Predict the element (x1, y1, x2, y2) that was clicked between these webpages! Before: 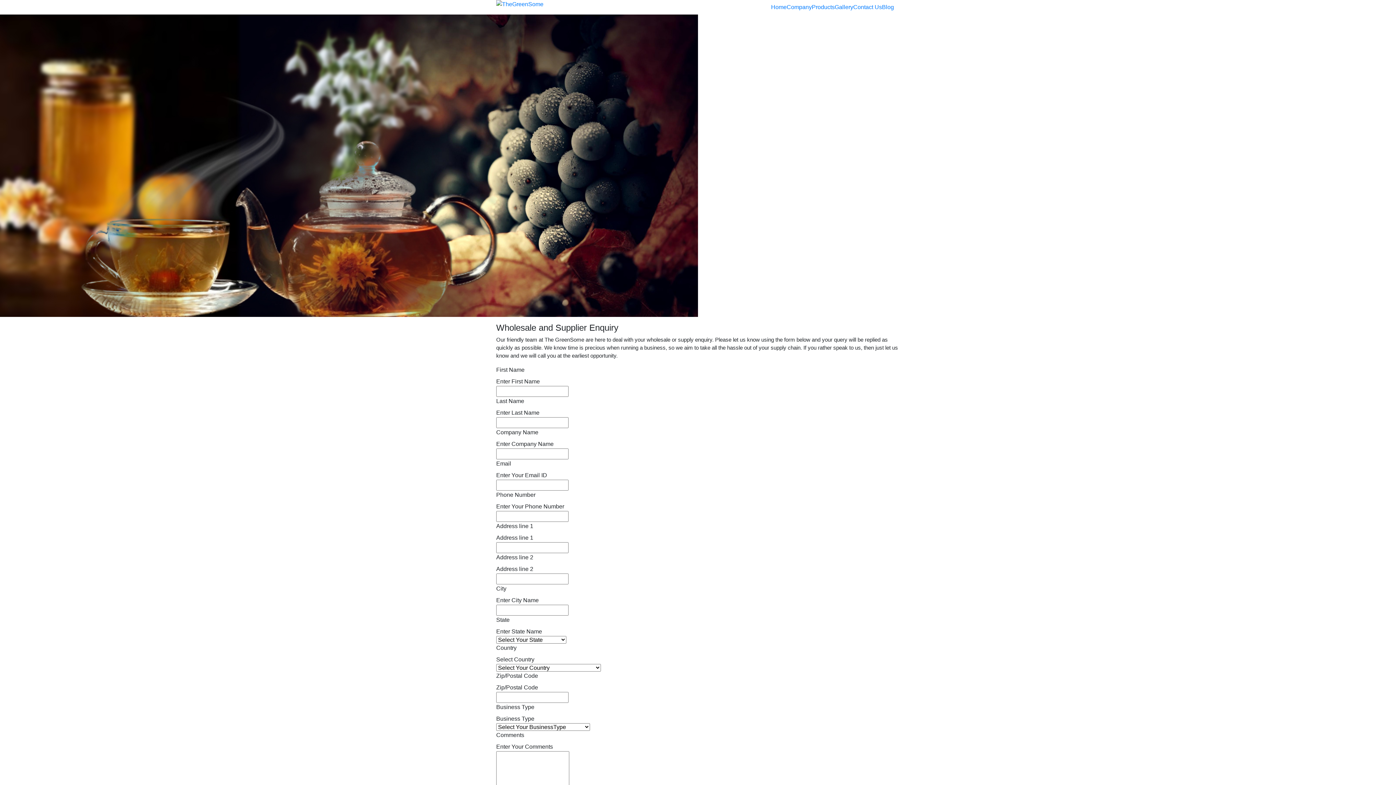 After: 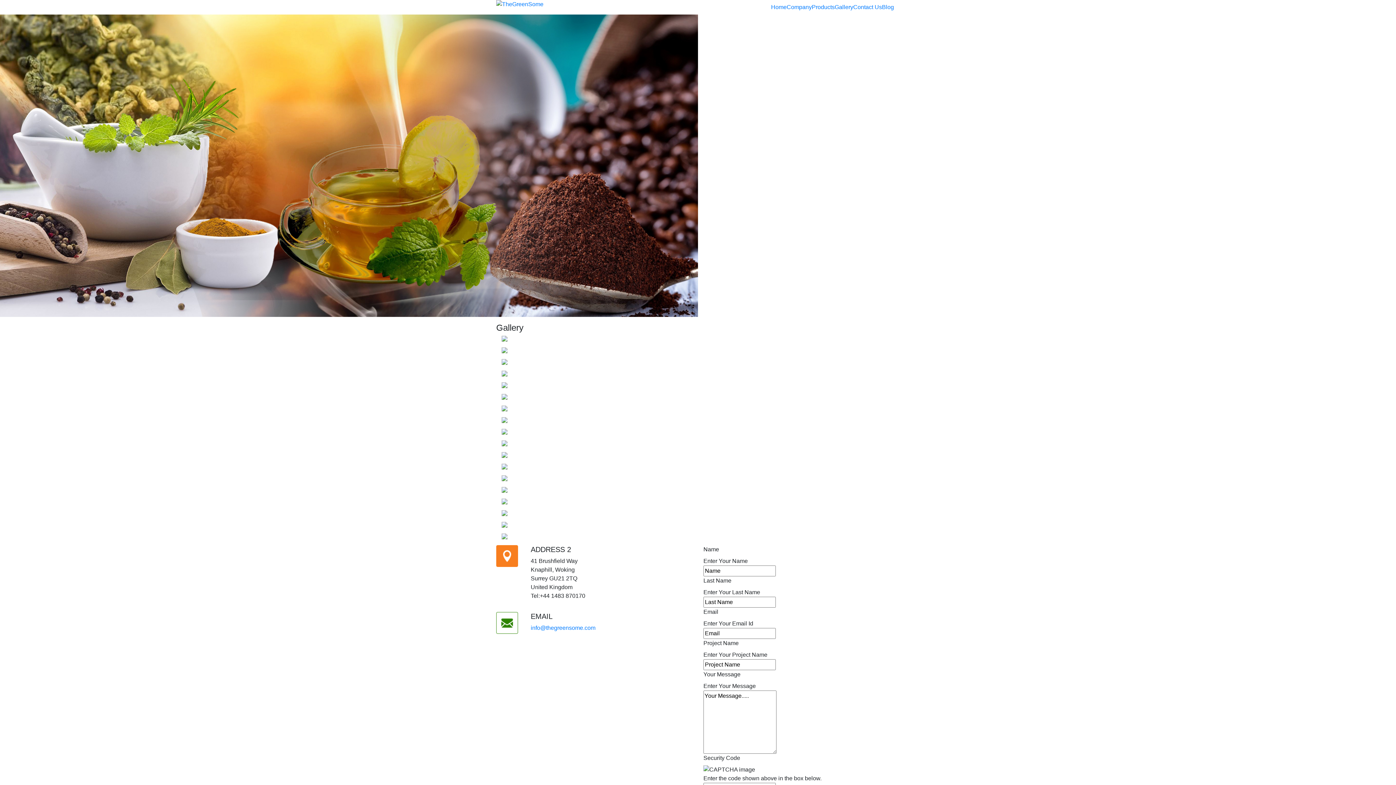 Action: label: Gallery bbox: (834, 4, 853, 10)